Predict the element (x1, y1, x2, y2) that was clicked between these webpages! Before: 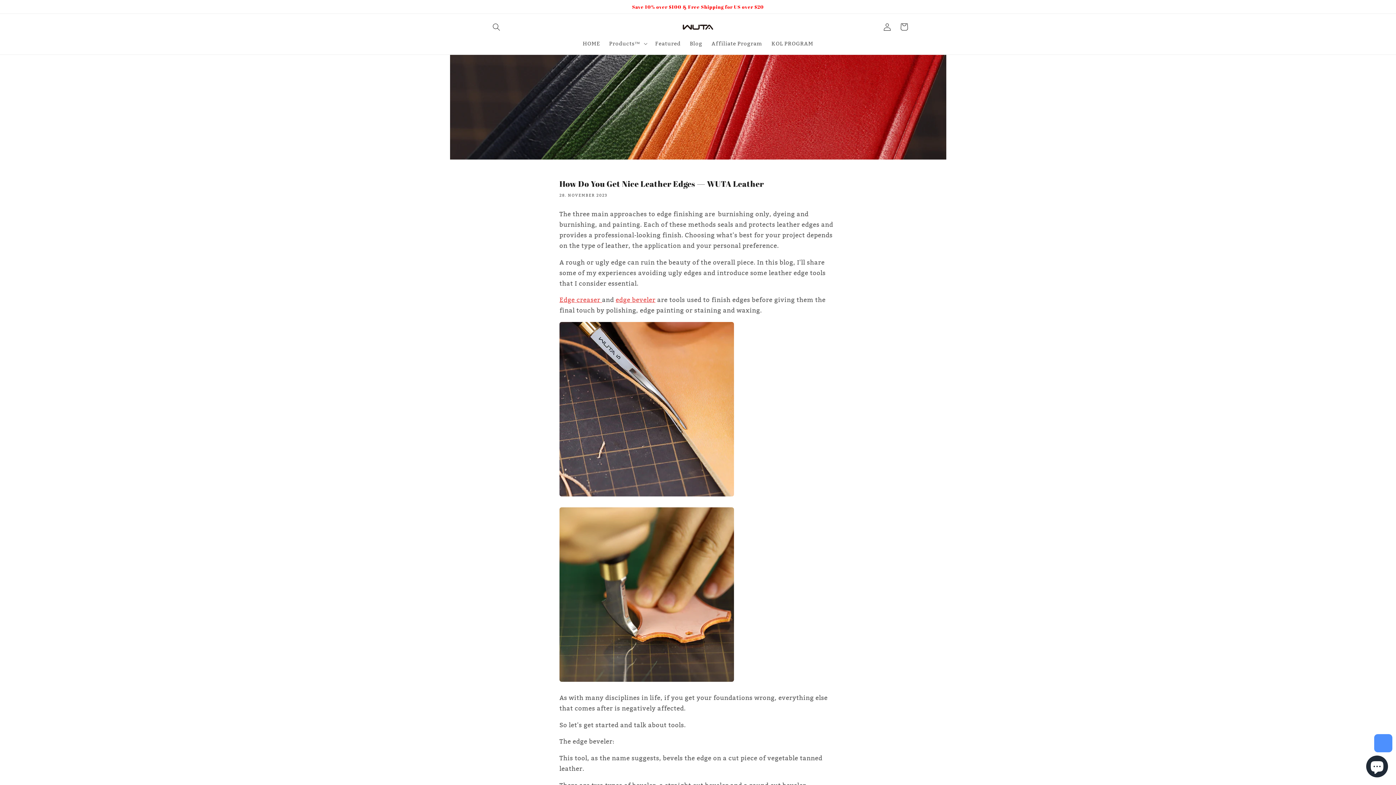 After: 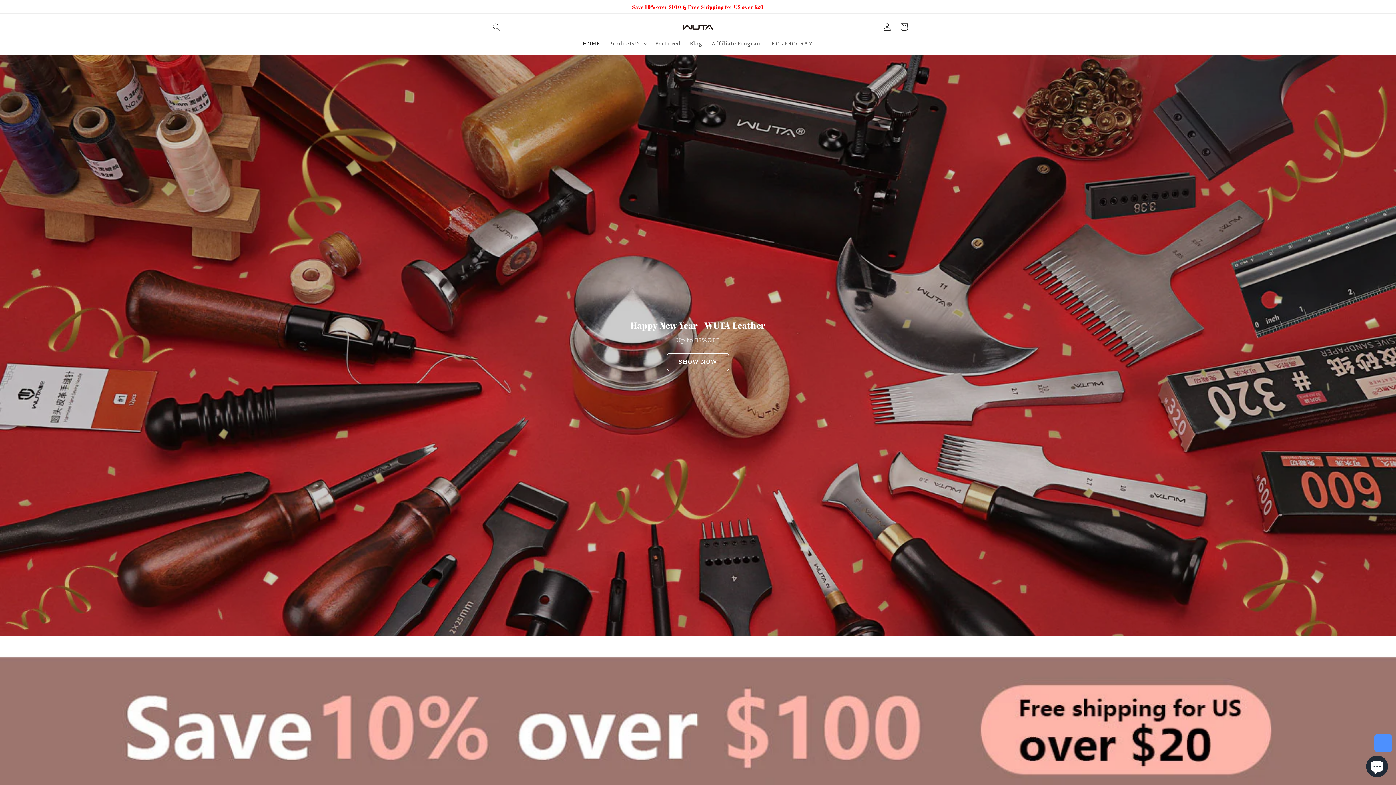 Action: label: HOME bbox: (578, 35, 604, 51)